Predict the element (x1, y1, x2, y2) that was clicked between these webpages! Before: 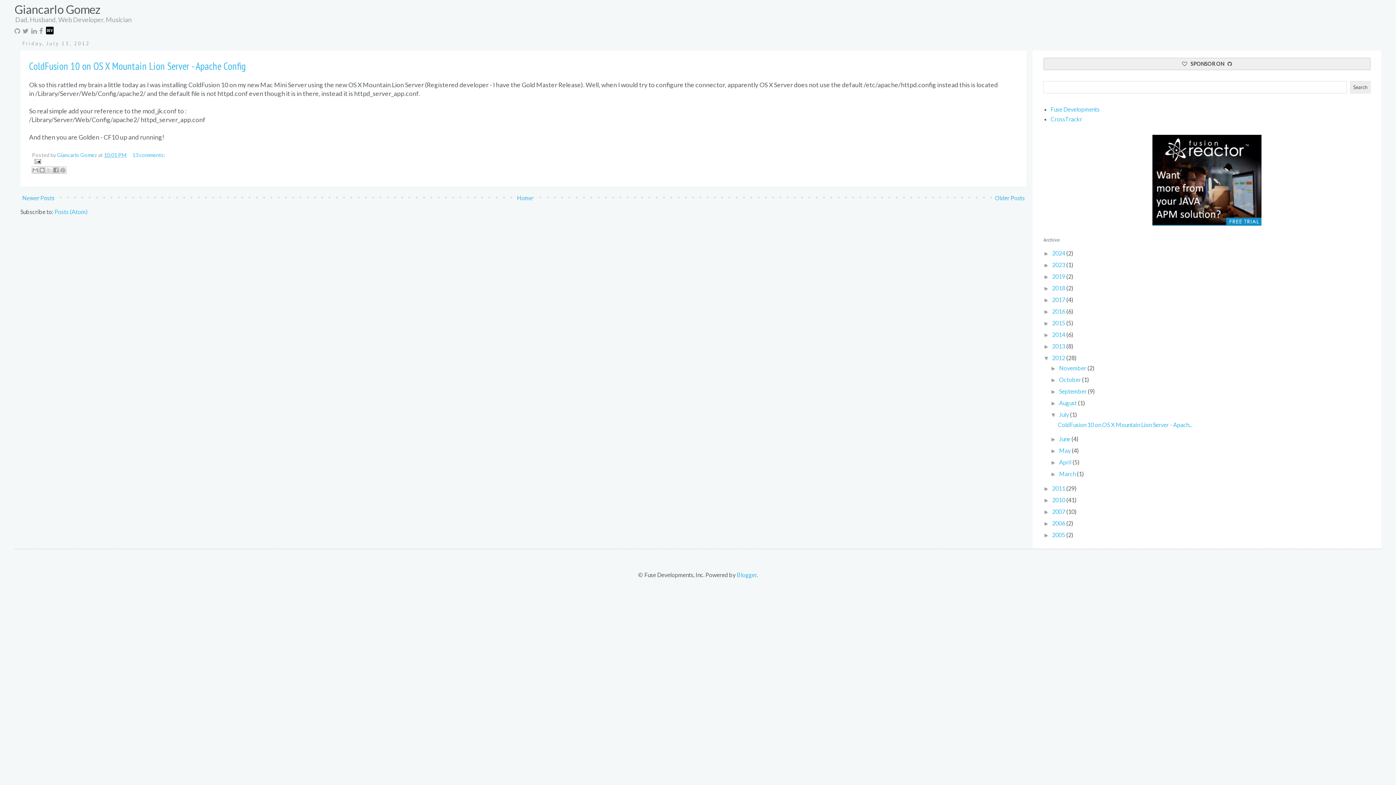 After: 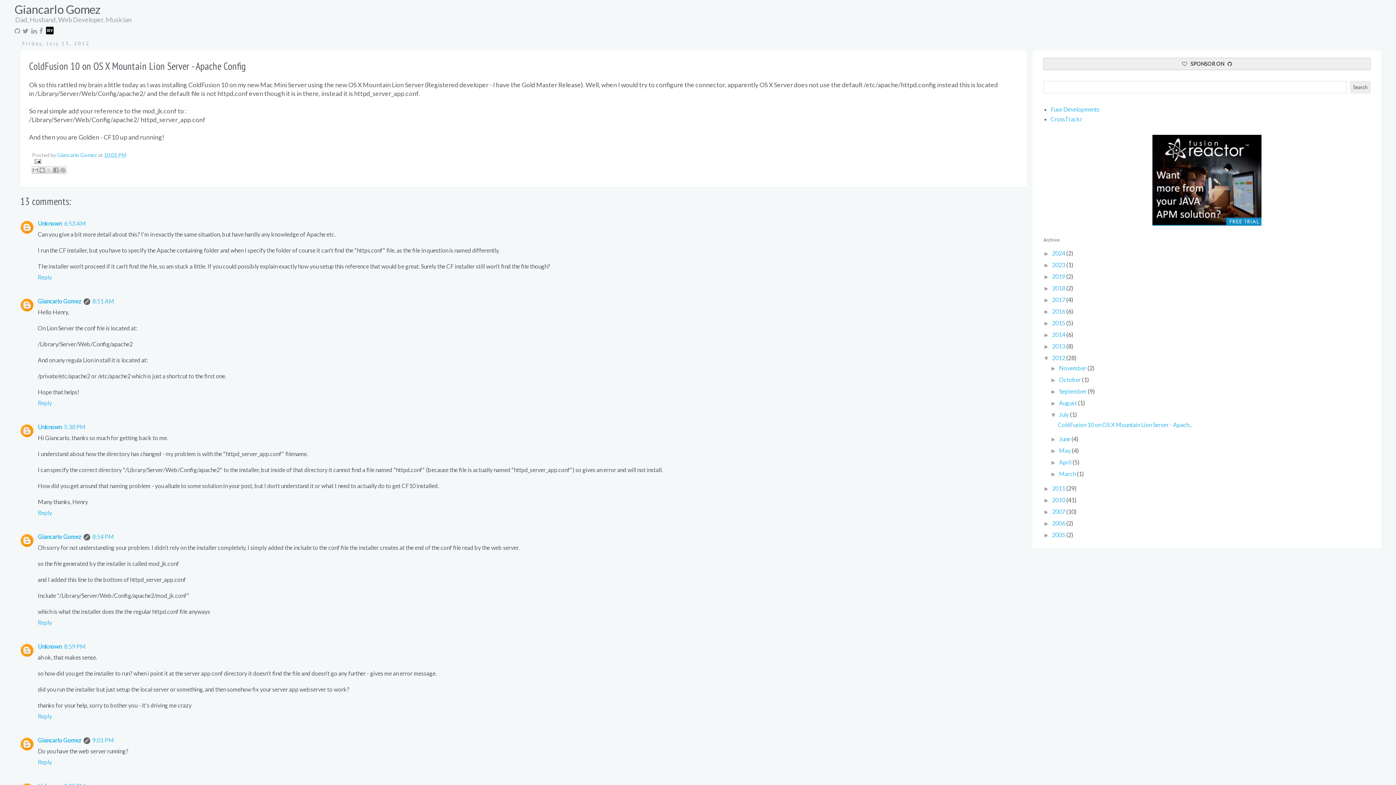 Action: label: 10:01 PM bbox: (104, 151, 126, 158)